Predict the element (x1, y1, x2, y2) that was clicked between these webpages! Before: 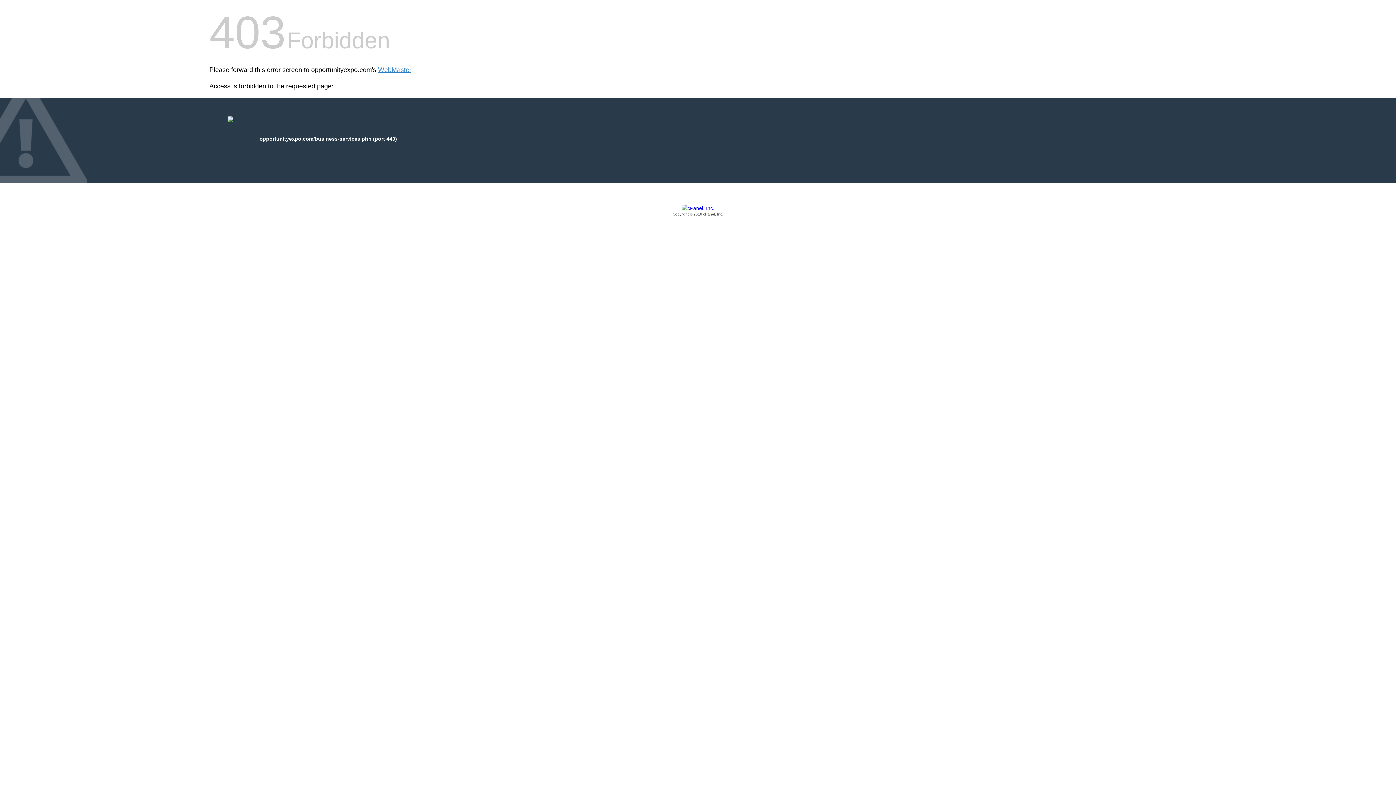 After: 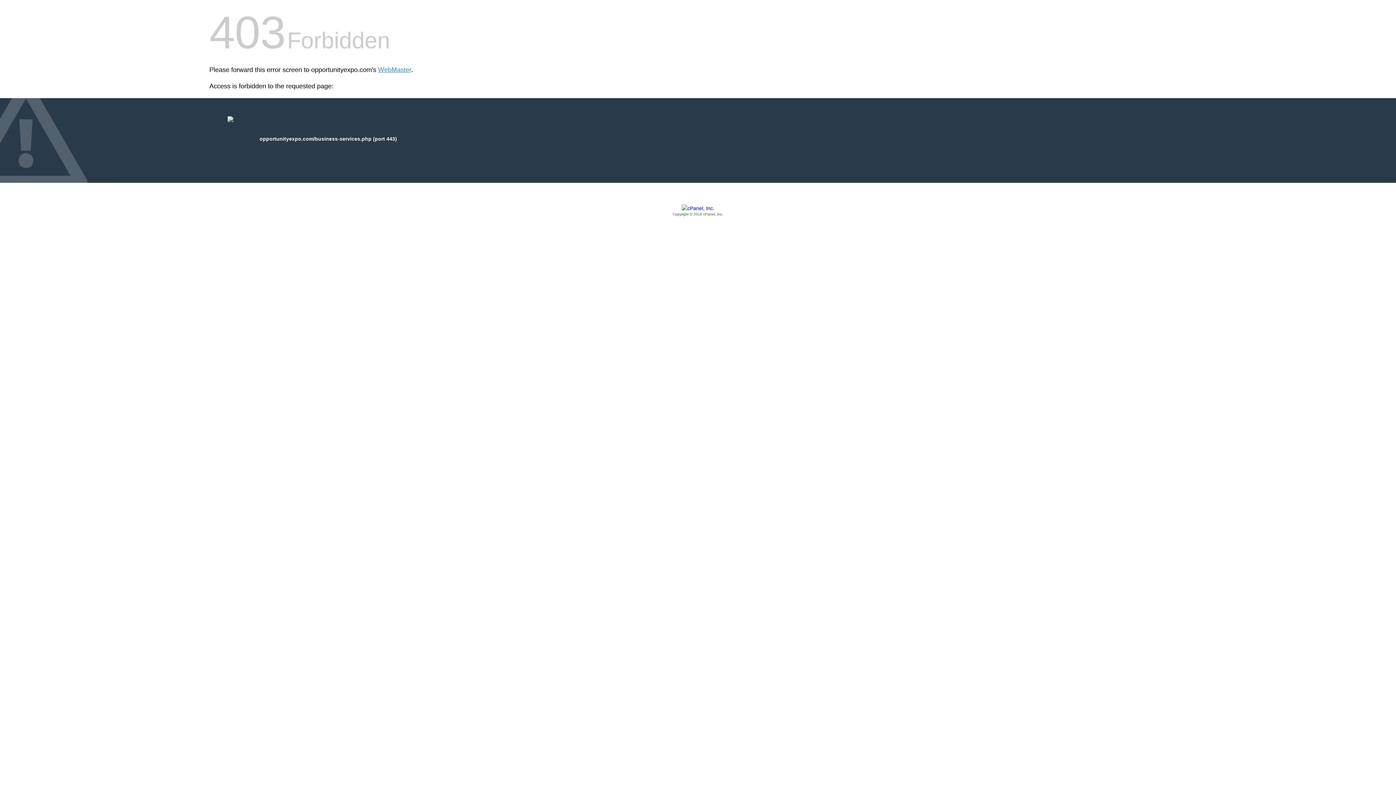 Action: bbox: (209, 205, 1186, 217) label: Copyright © 2016 cPanel, Inc.